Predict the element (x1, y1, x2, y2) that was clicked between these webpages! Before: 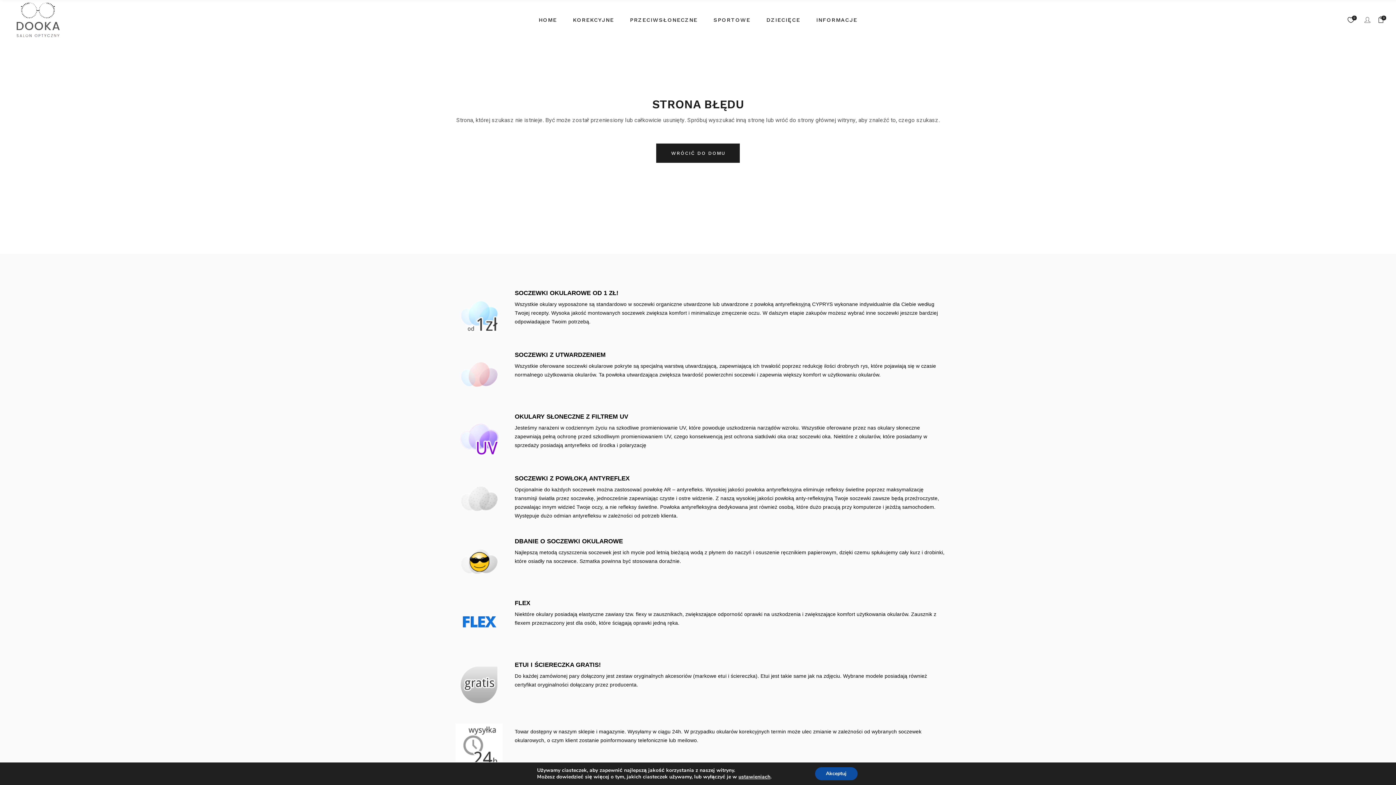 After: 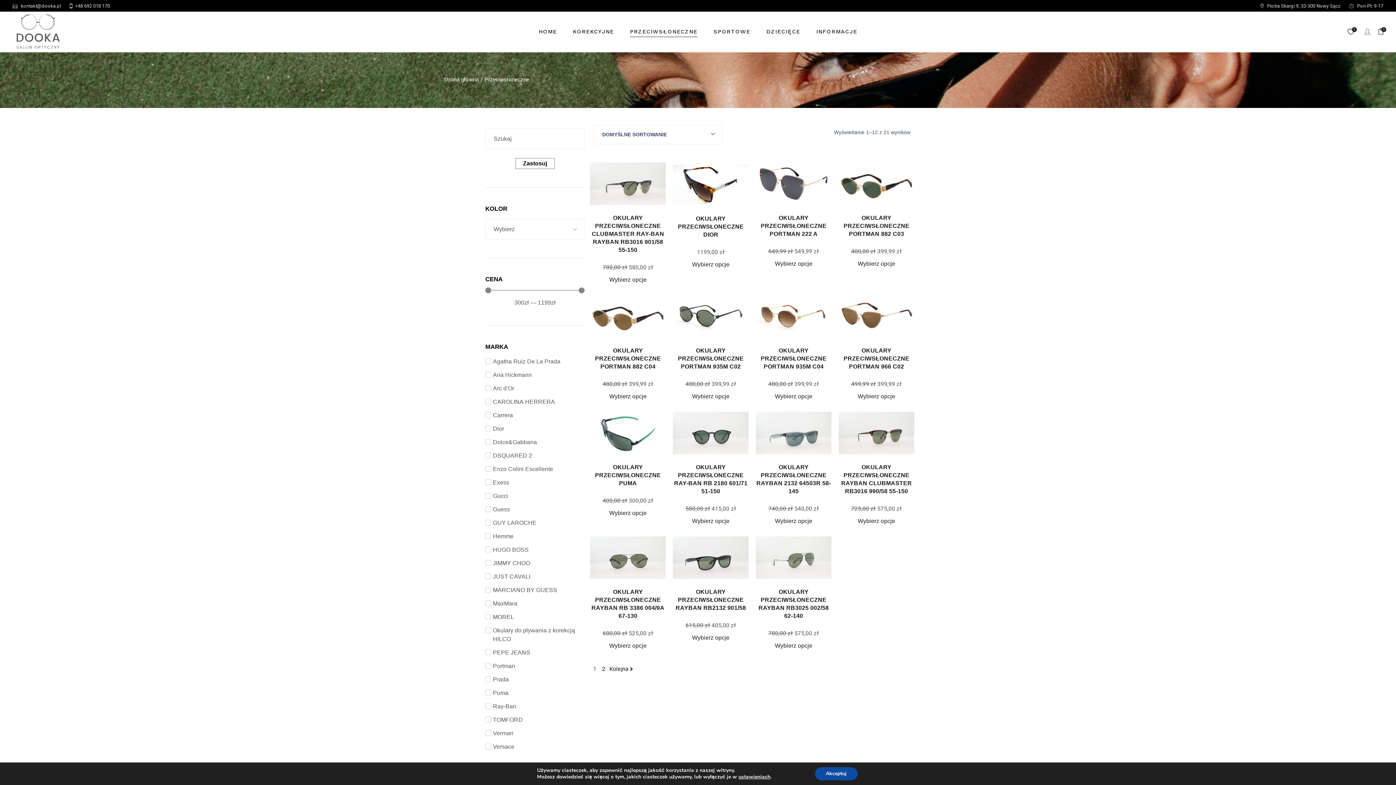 Action: label: PRZECIWSŁONECZNE bbox: (630, 0, 697, 40)